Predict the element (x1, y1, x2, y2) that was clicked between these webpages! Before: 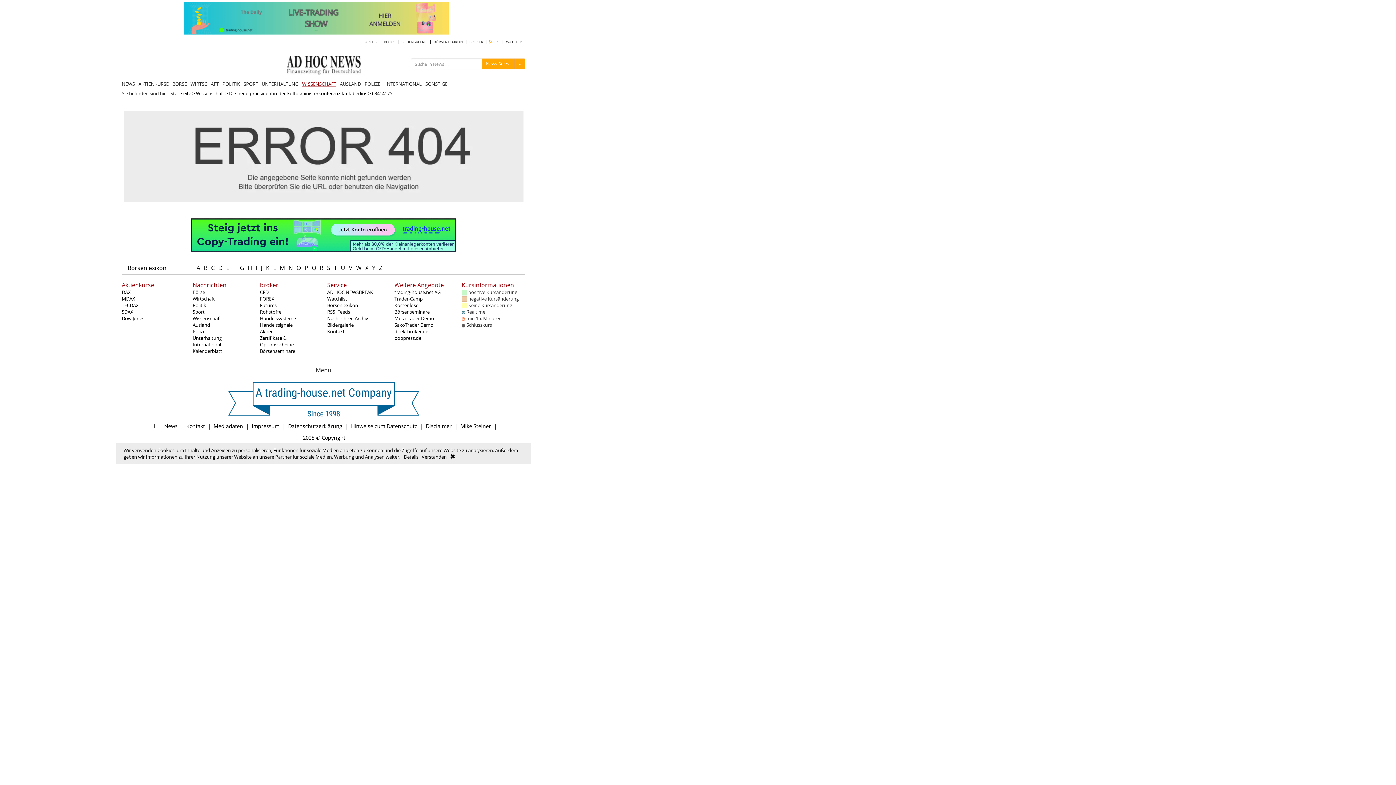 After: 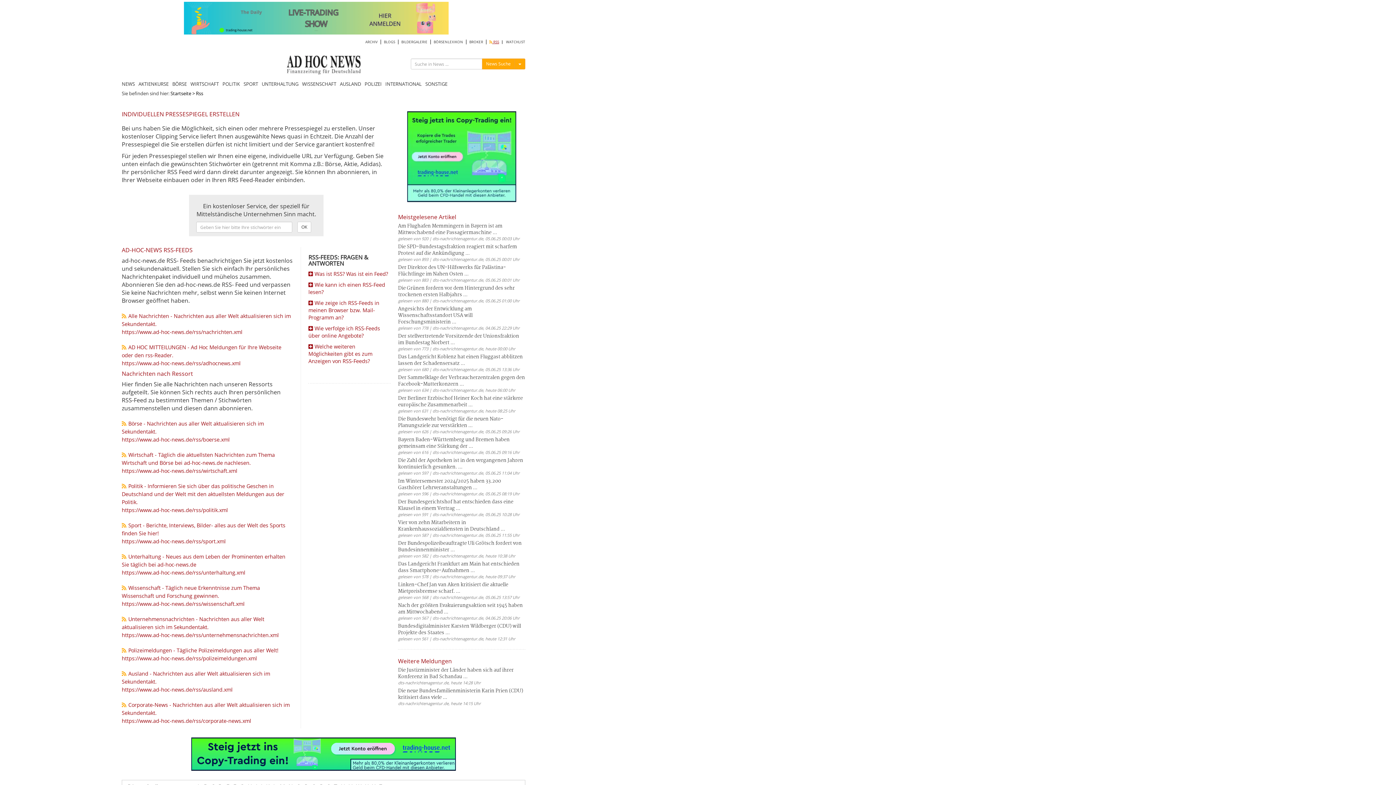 Action: label: RSS_Feeds bbox: (327, 308, 350, 315)